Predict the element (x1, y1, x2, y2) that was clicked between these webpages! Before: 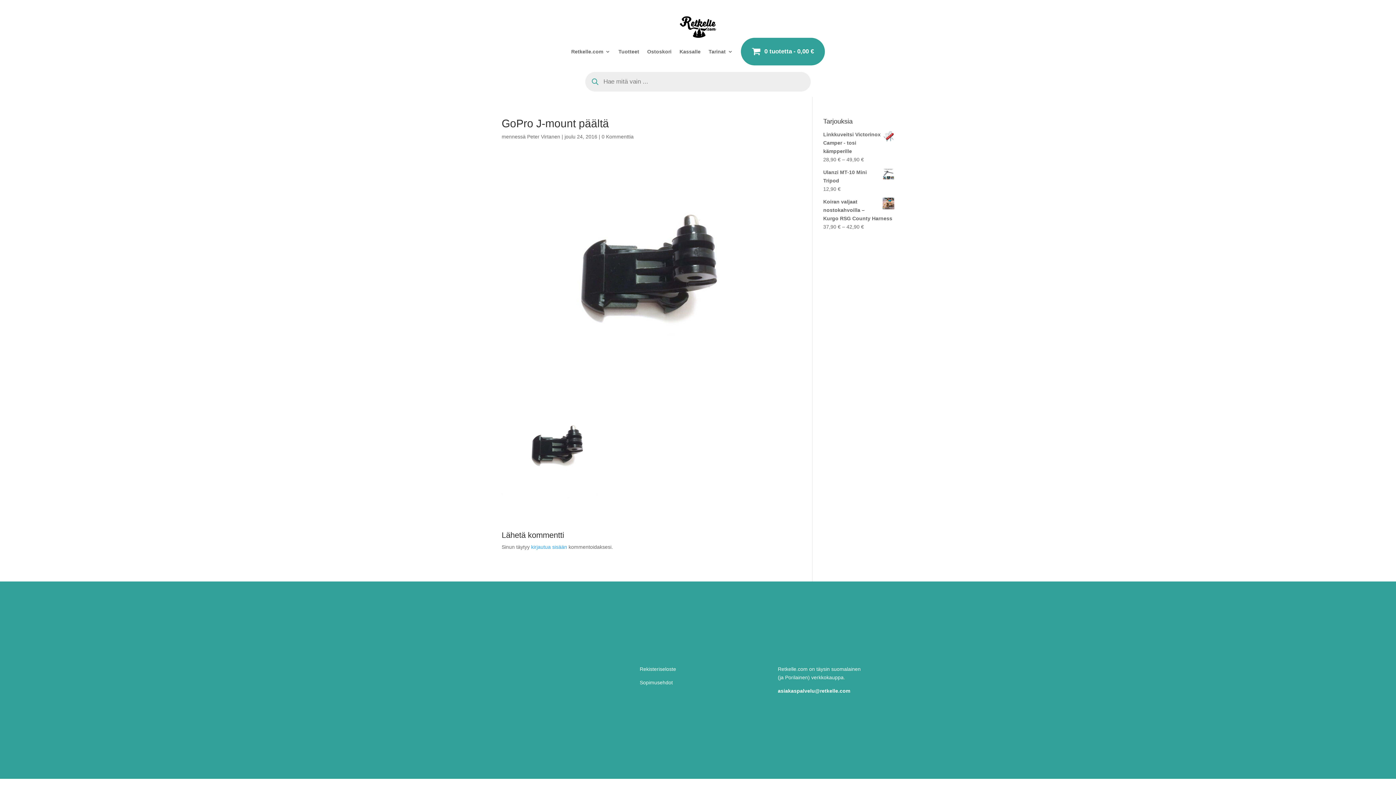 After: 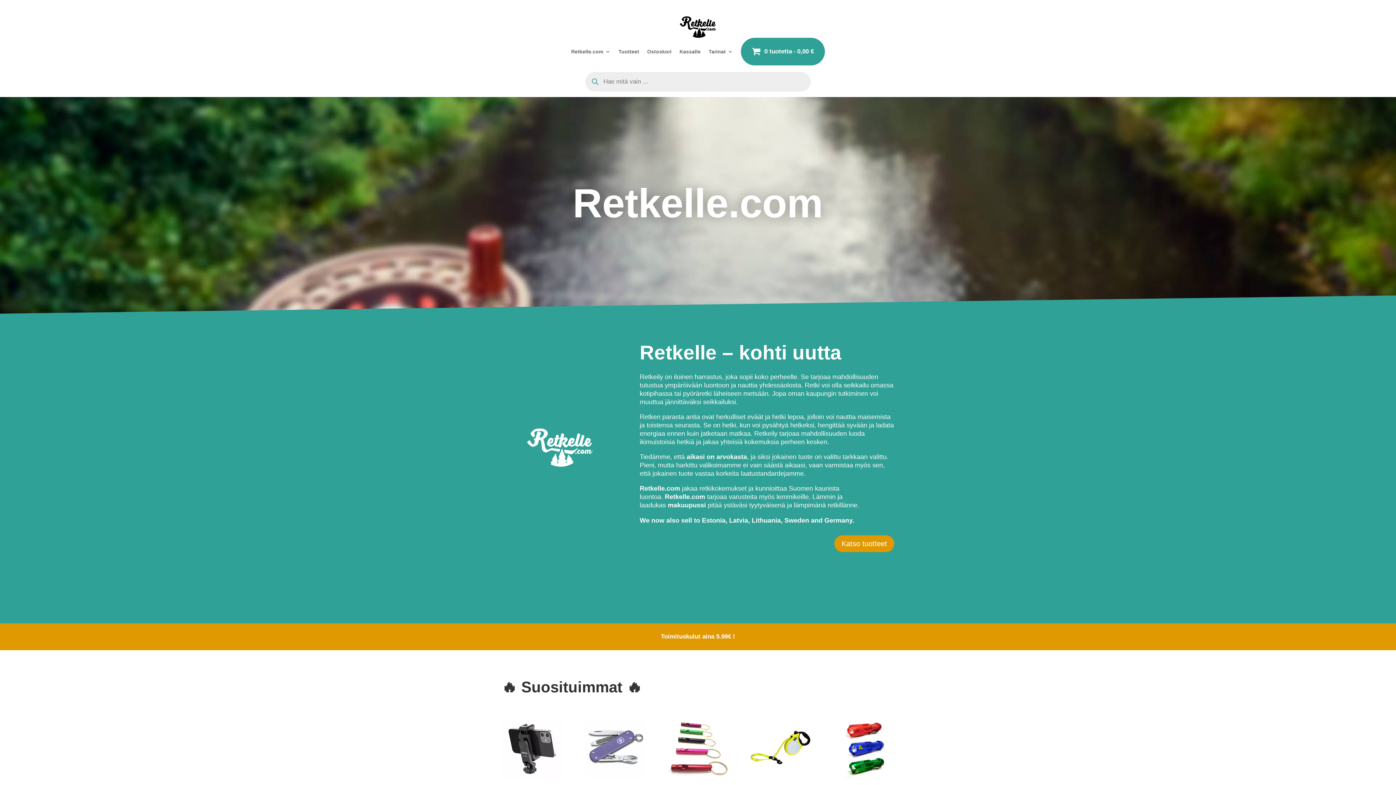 Action: bbox: (680, 16, 716, 37)